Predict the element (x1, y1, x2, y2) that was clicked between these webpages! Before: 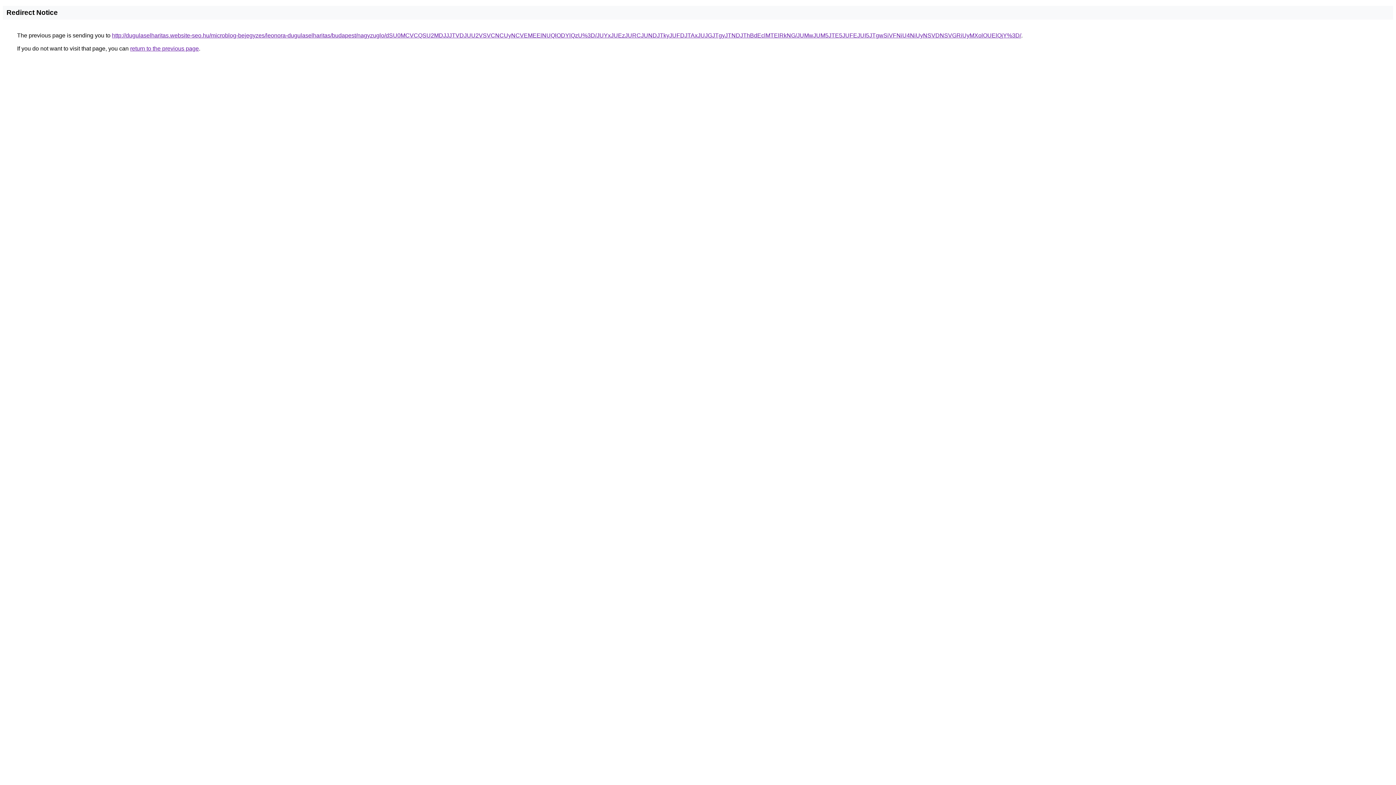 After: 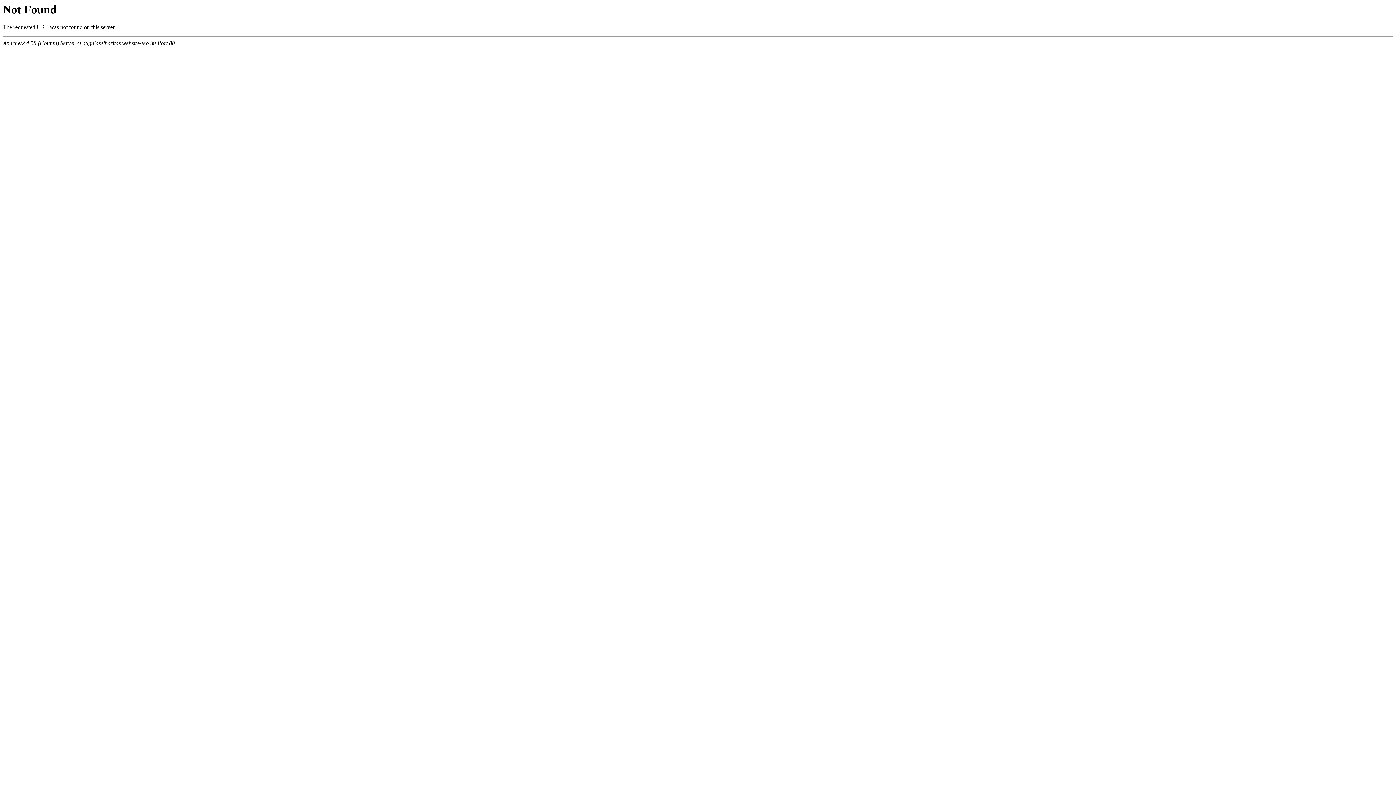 Action: label: http://dugulaselharitas.website-seo.hu/microblog-bejegyzes/leonora-dugulaselharitas/budapest/nagyzuglo/dSU0MCVCQSU2MDJJJTVDJUU2VSVCNCUyNCVEMEElNUQlODYlQzU%3D/JUYxJUEzJURCJUNDJTkyJUFDJTAxJUJGJTgyJTNDJThBdEclMTElRkNG/JUMwJUM5JTE5JUFEJUI5JTgwSiVFNiU4NiUyNSVDNSVGRiUyMXolOUElQjY%3D/ bbox: (112, 32, 1021, 38)